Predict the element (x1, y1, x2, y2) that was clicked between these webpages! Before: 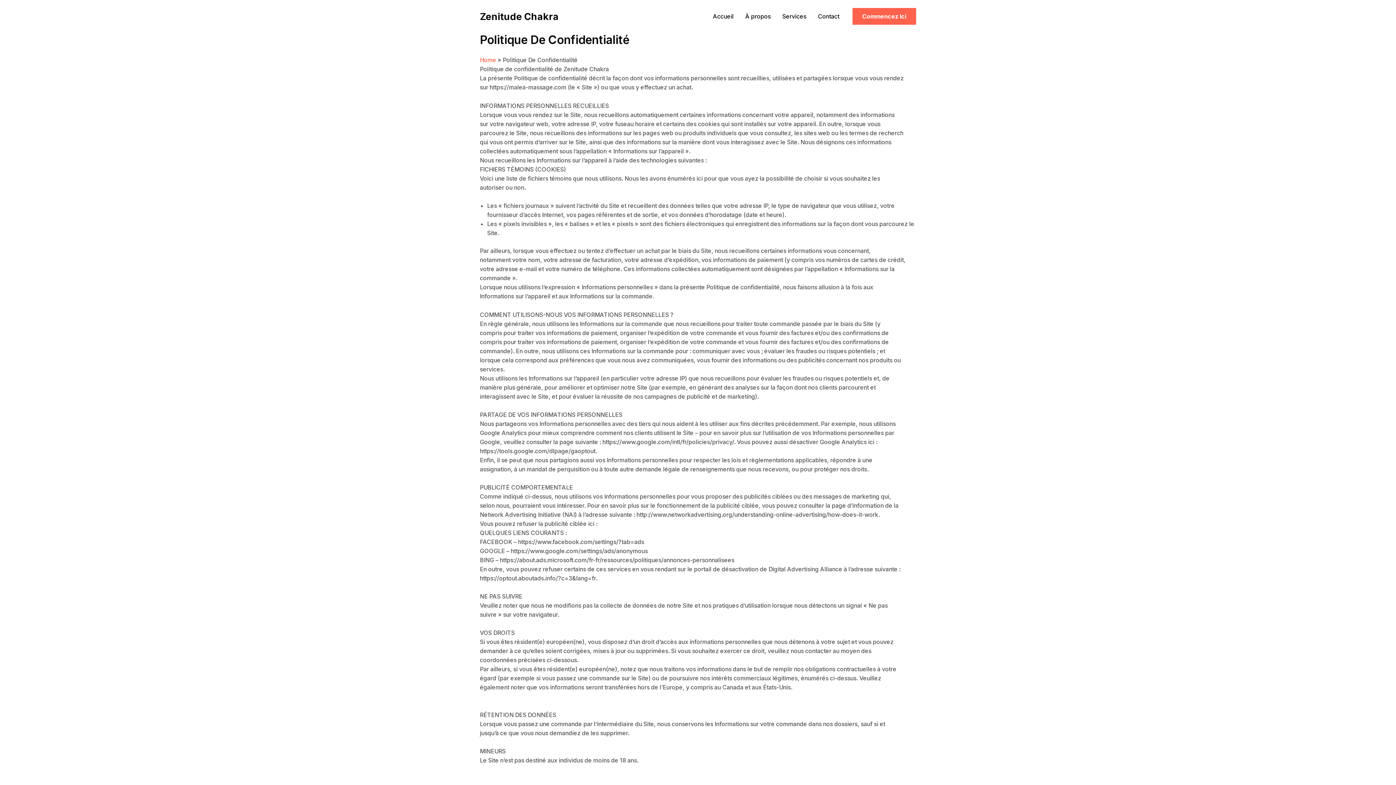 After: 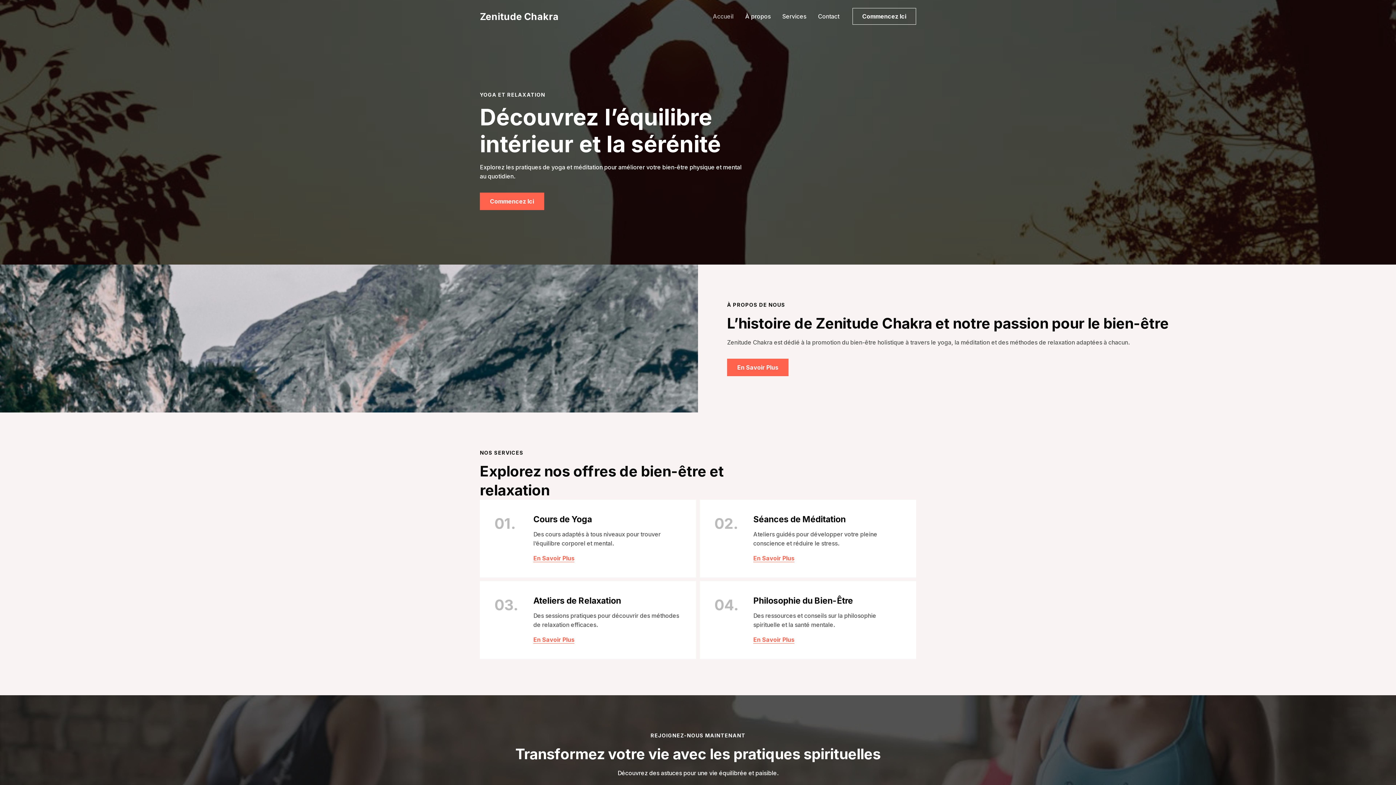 Action: bbox: (480, 10, 558, 22) label: Zenitude Chakra